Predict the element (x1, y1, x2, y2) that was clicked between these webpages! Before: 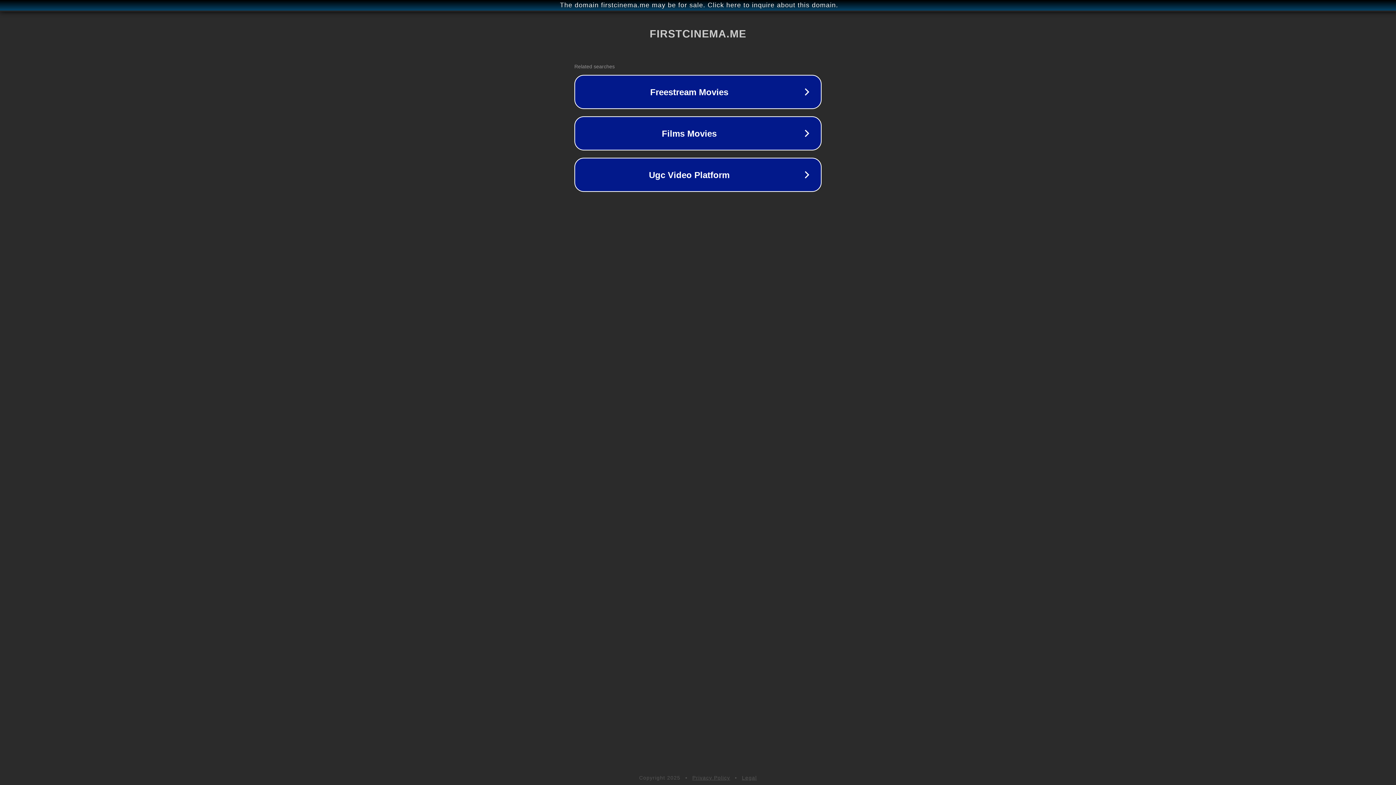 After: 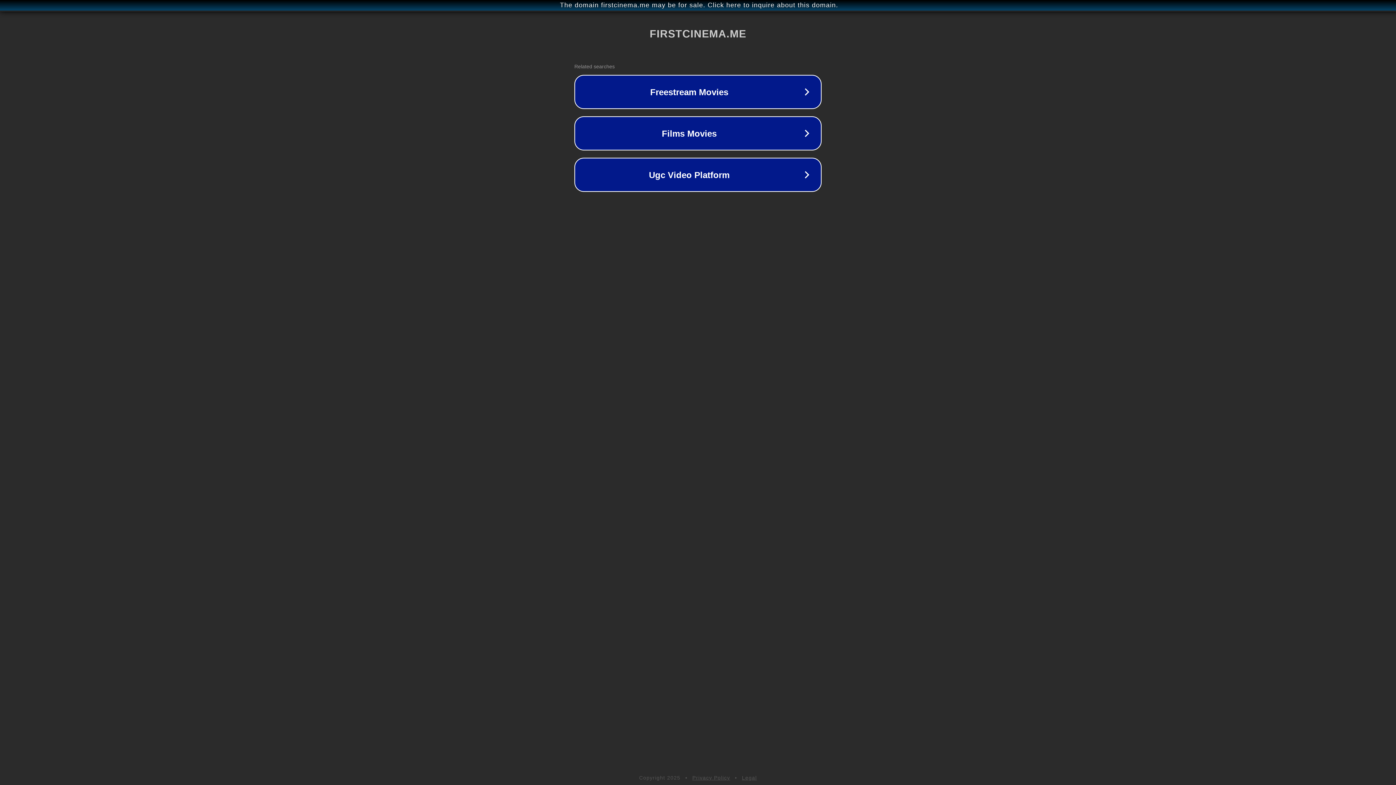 Action: label: Legal bbox: (742, 775, 757, 781)